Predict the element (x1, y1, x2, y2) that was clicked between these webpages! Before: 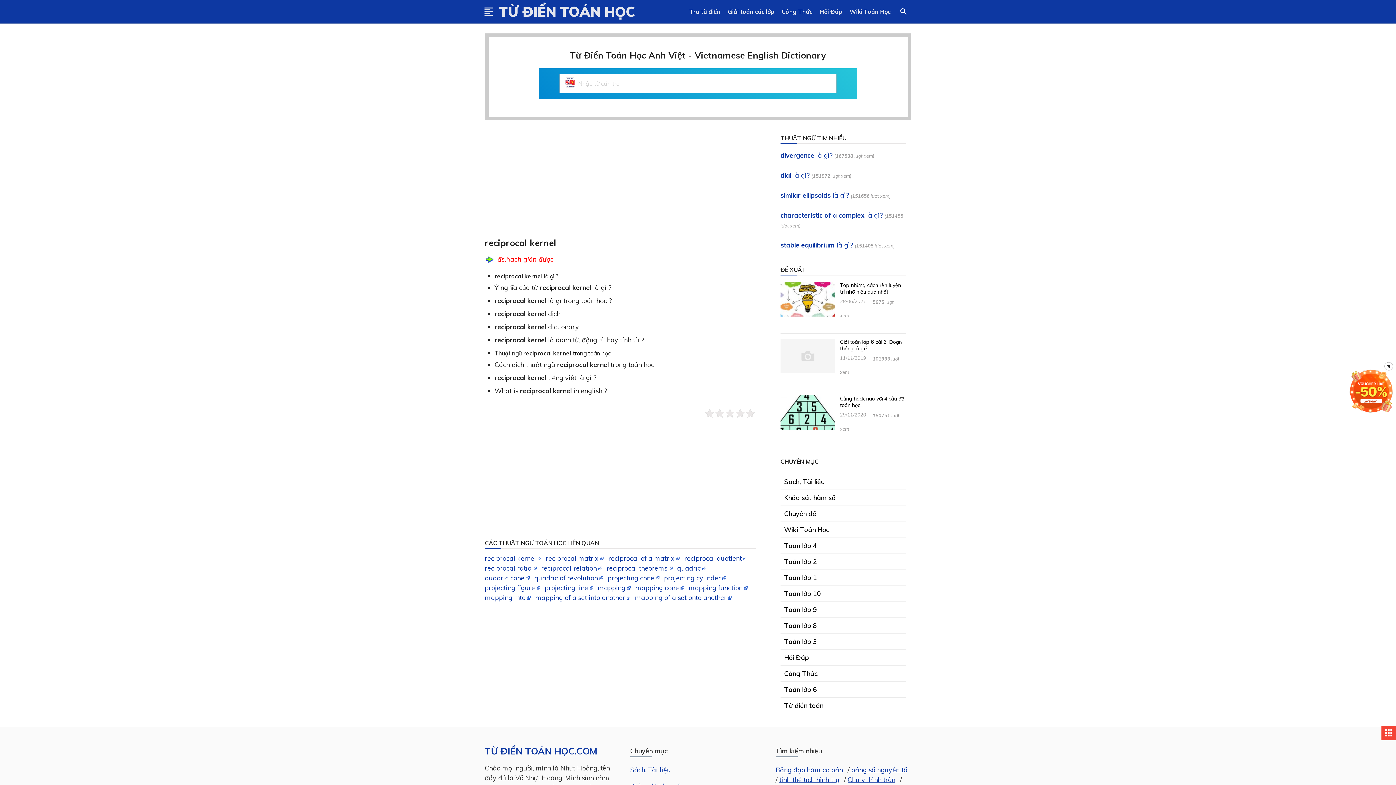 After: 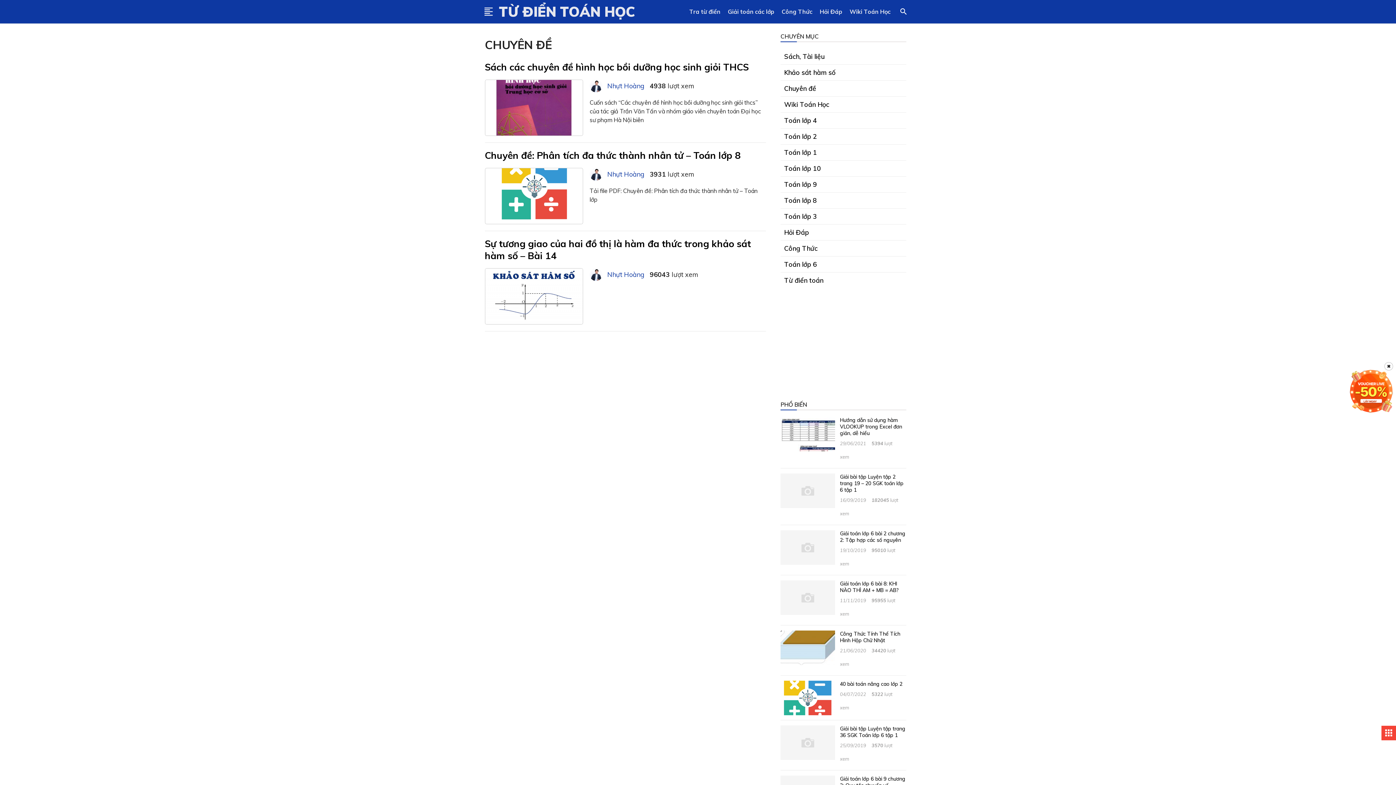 Action: bbox: (780, 505, 906, 521) label: Chuyên đề